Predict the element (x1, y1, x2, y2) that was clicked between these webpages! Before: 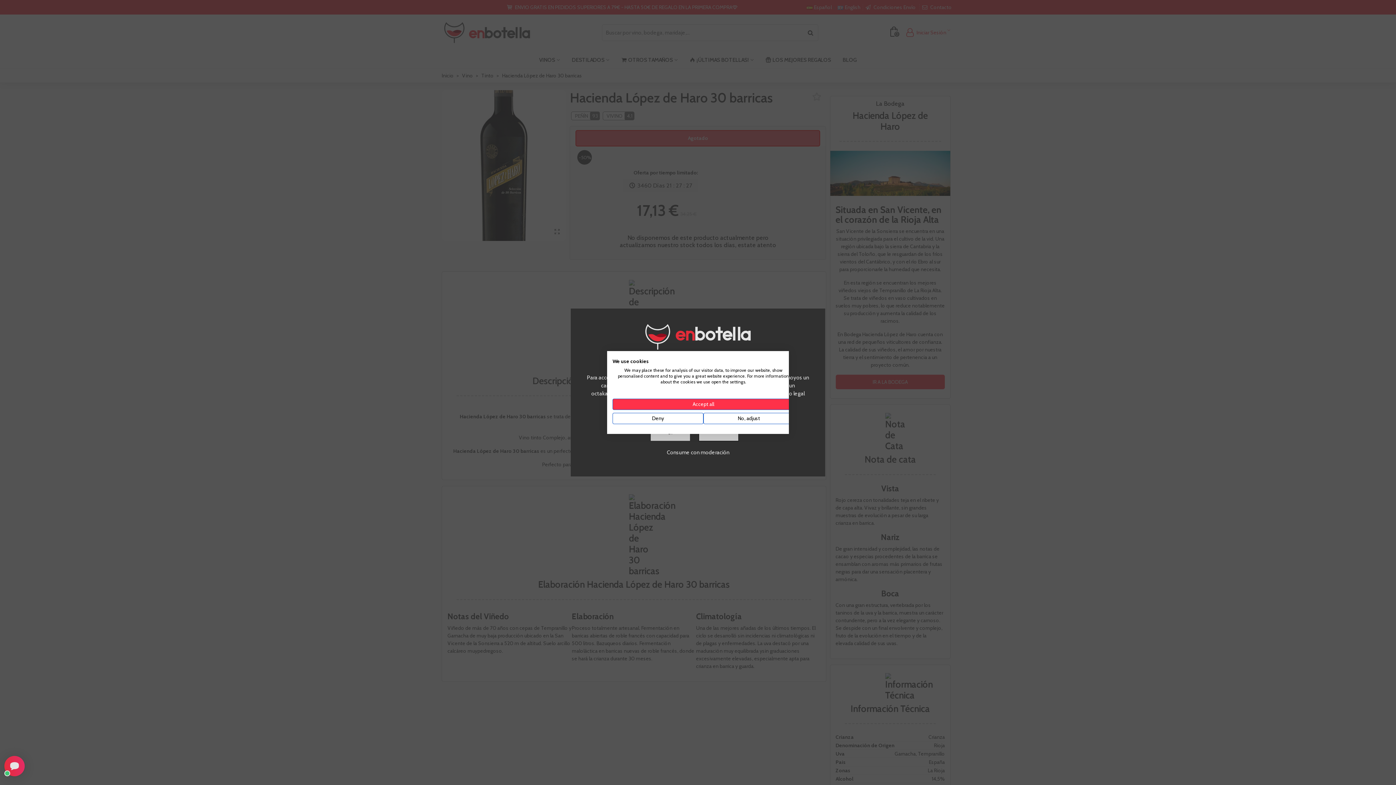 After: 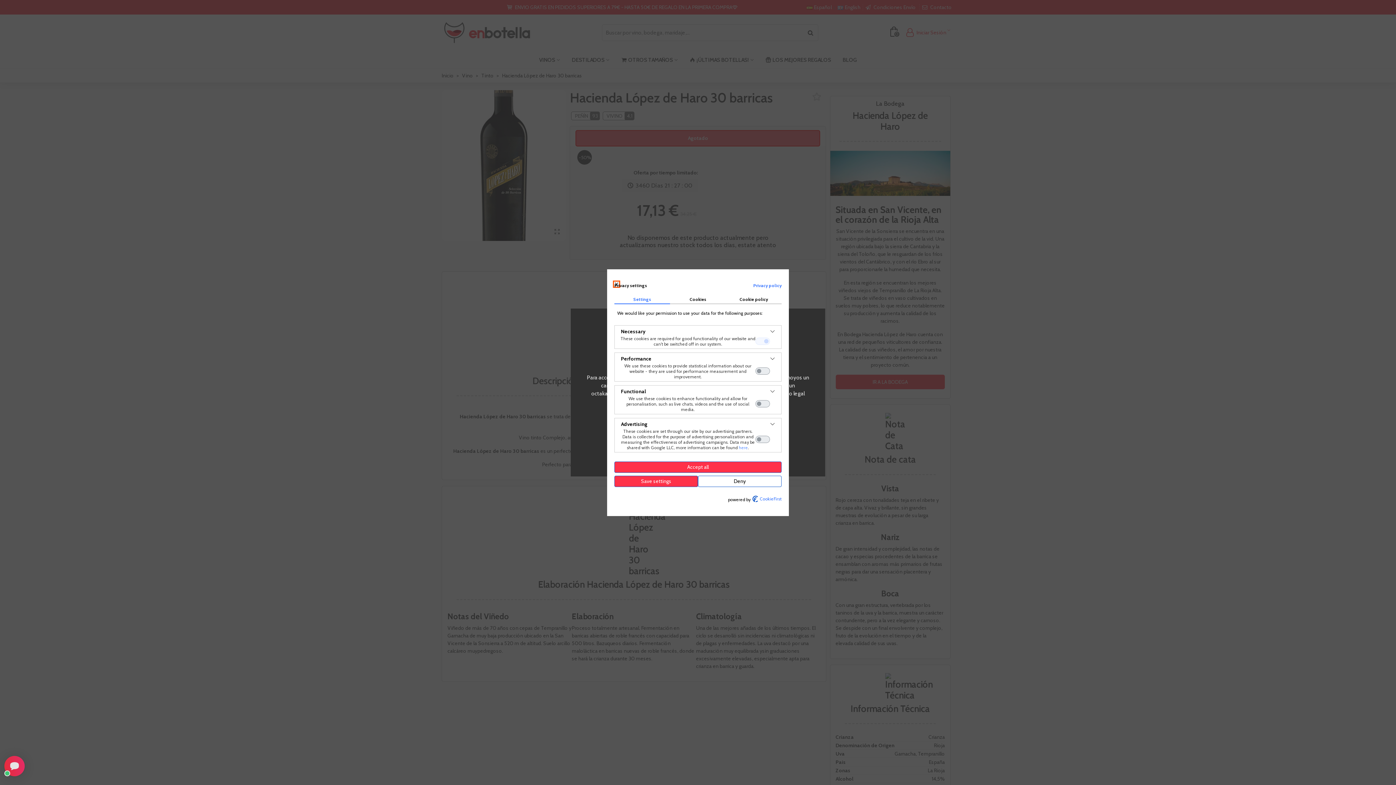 Action: bbox: (703, 413, 794, 424) label: Adjust cookie preferences